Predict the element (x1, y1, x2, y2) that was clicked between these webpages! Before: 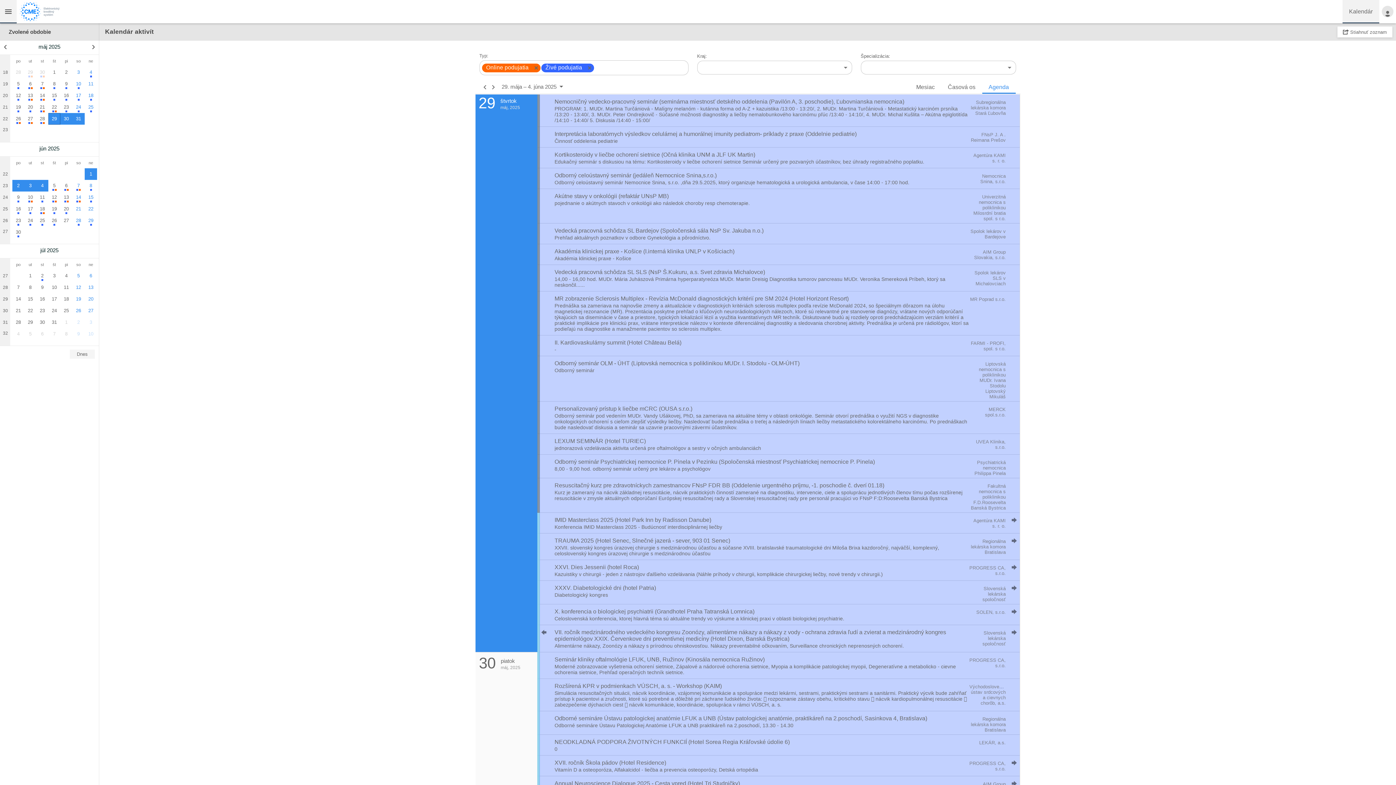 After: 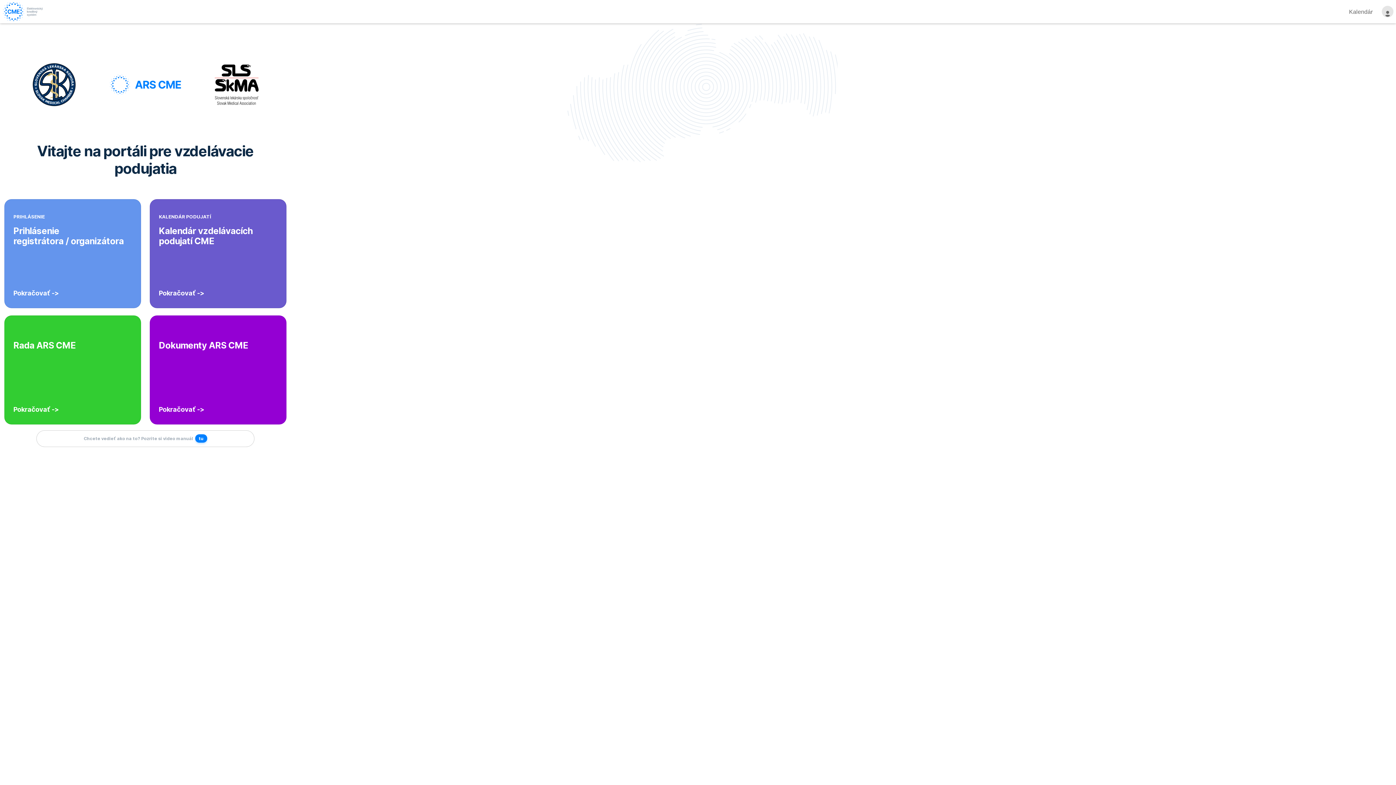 Action: bbox: (16, 0, 62, 23)